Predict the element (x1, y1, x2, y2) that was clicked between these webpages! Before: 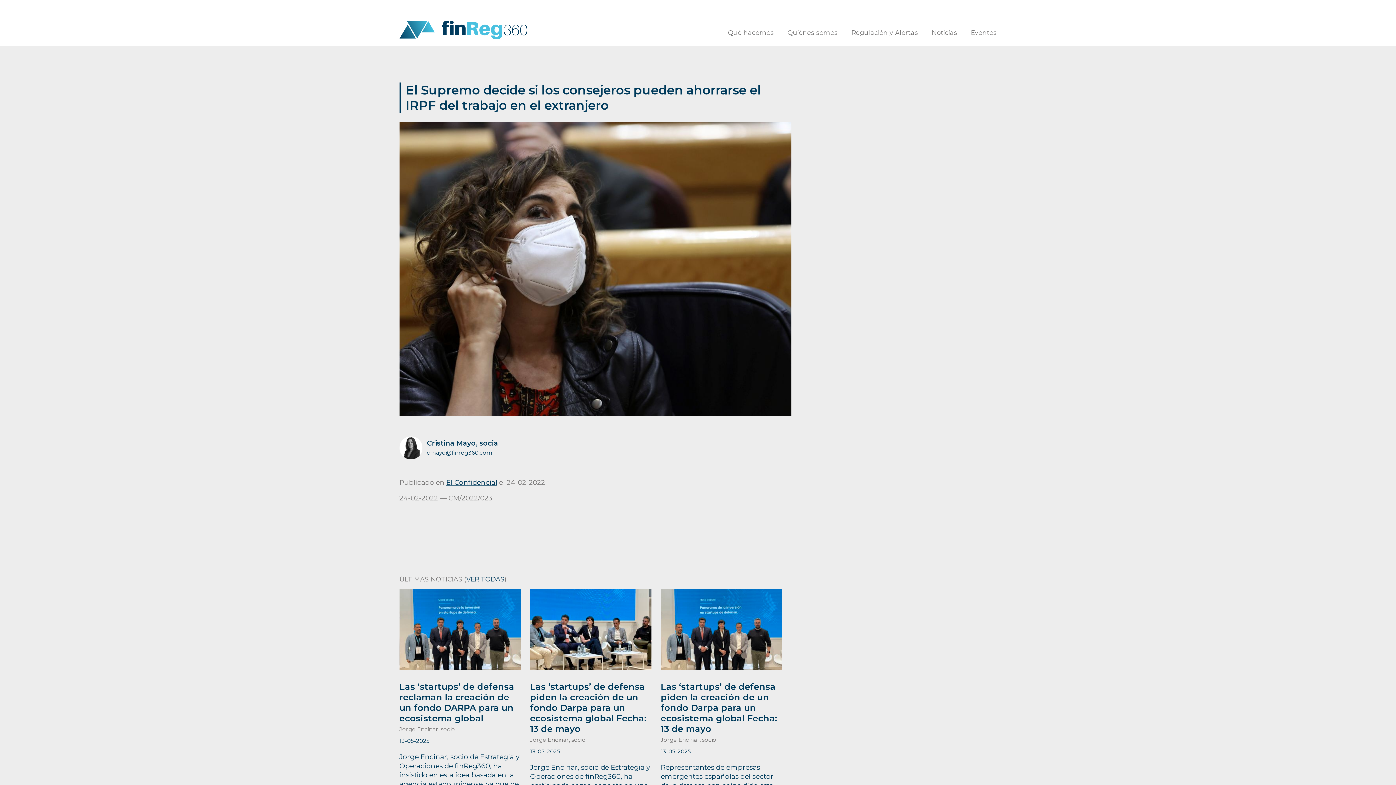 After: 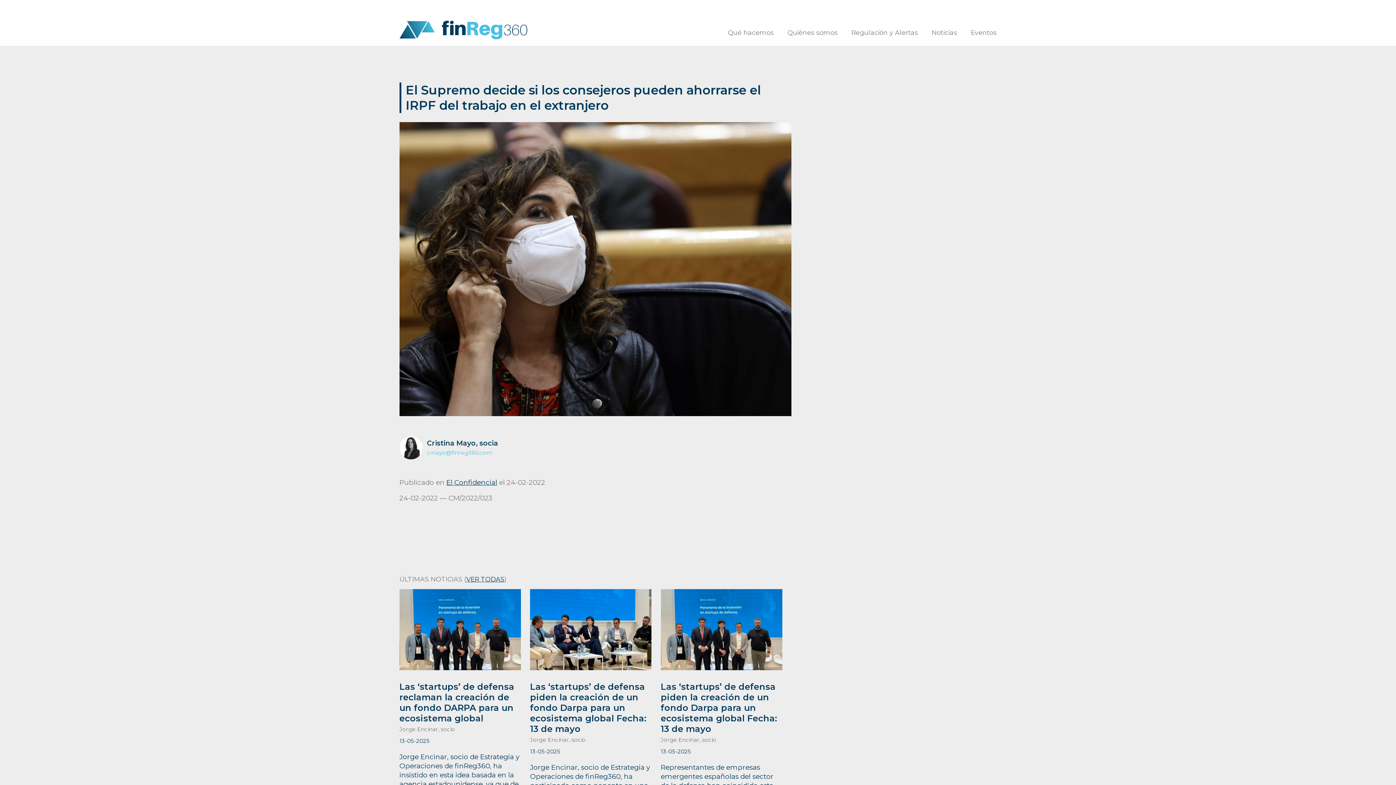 Action: label: cmayo@finreg360.com bbox: (426, 448, 492, 456)